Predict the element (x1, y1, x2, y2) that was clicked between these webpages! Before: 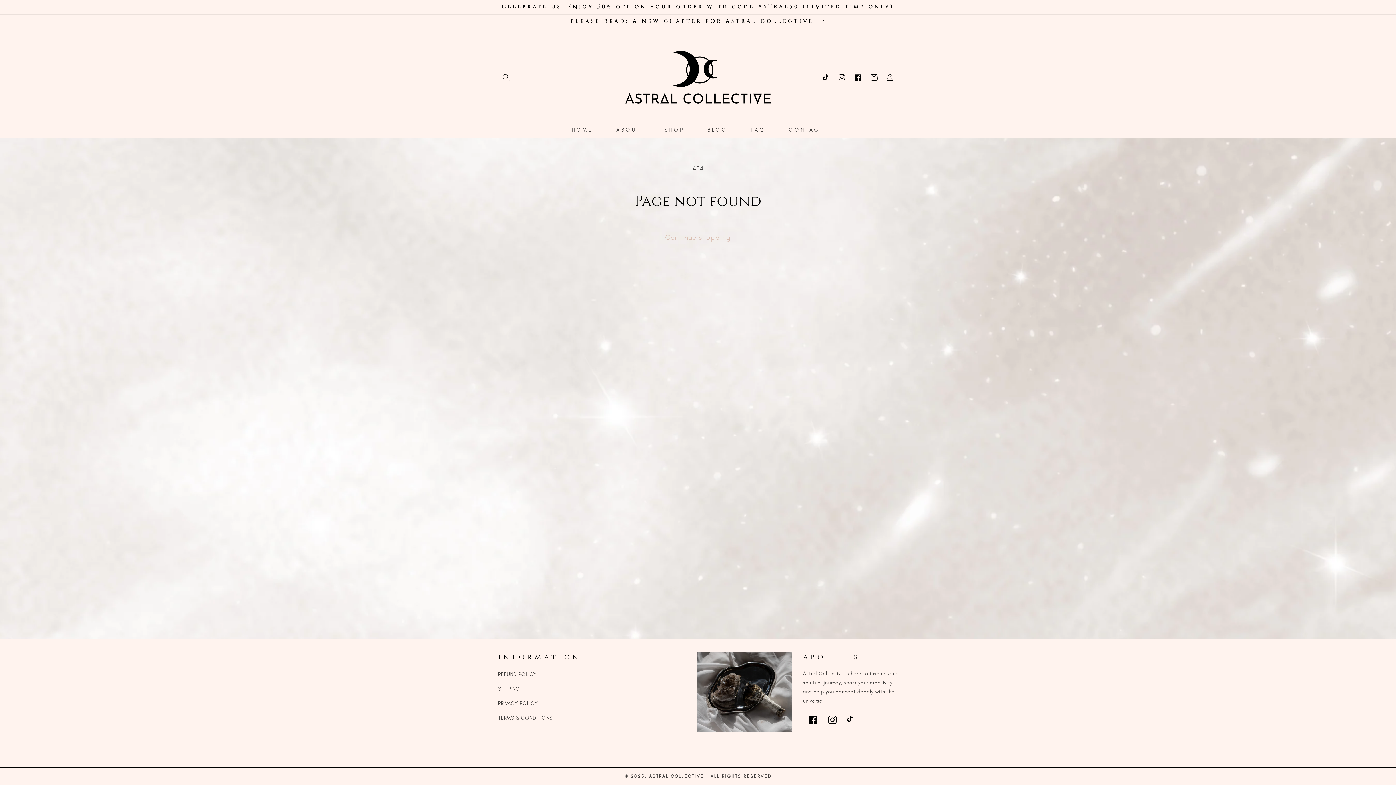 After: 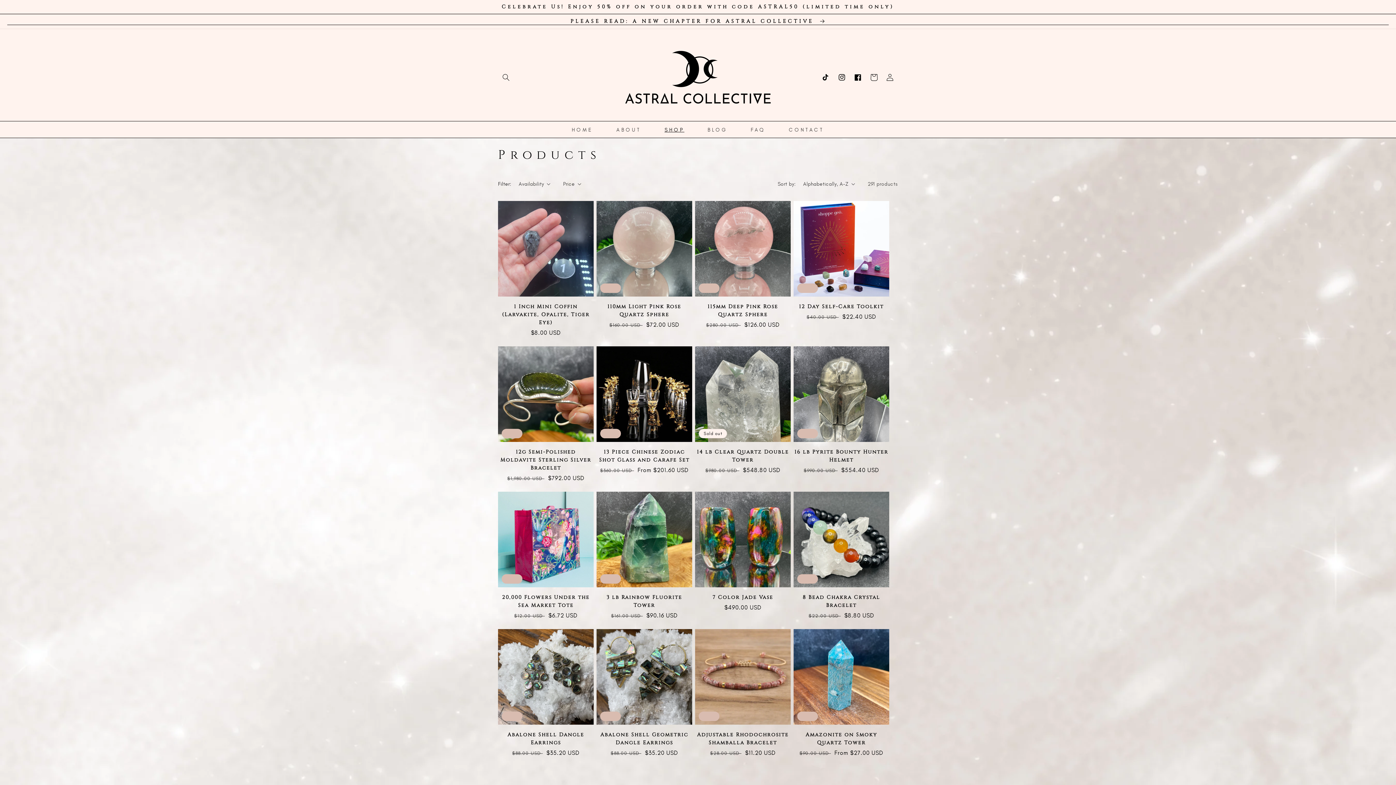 Action: label: SHOP bbox: (660, 122, 688, 137)